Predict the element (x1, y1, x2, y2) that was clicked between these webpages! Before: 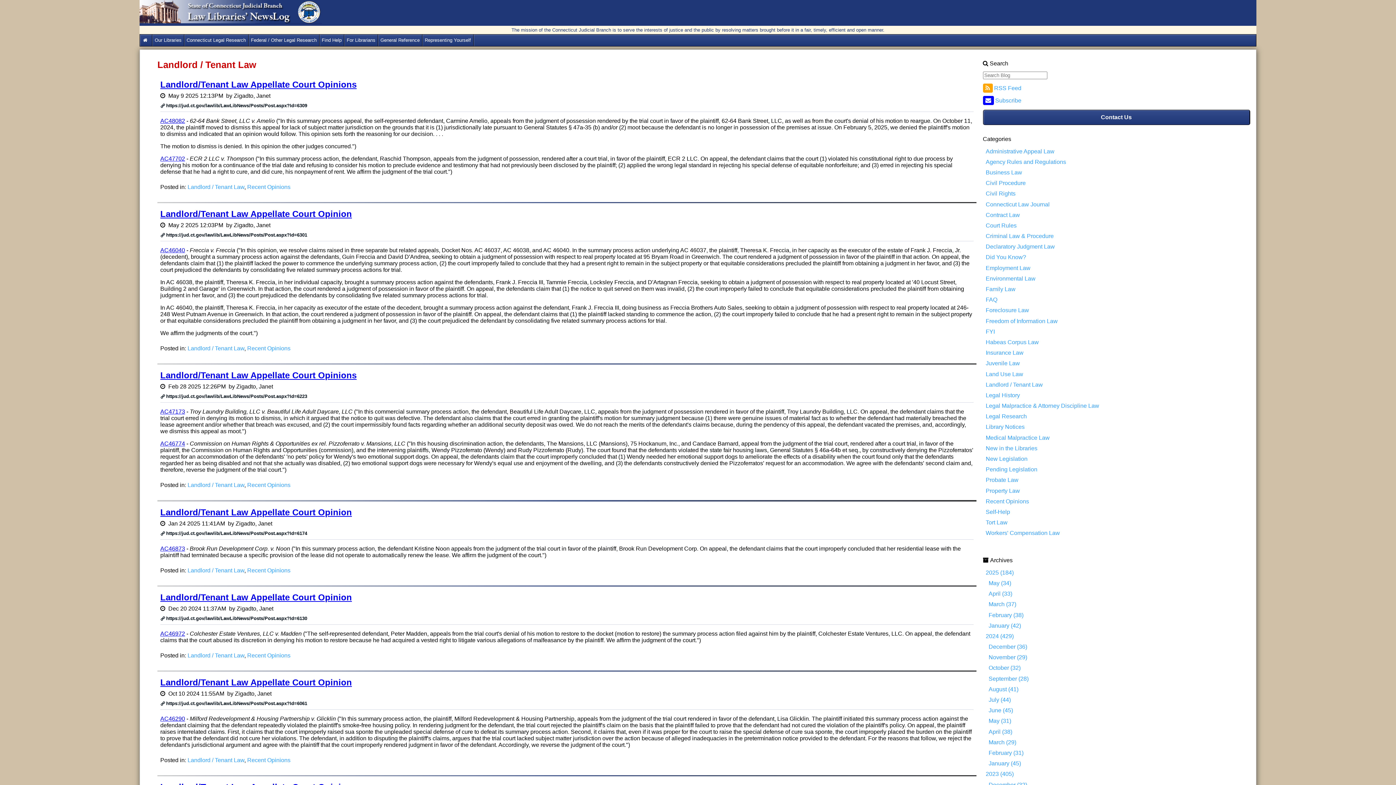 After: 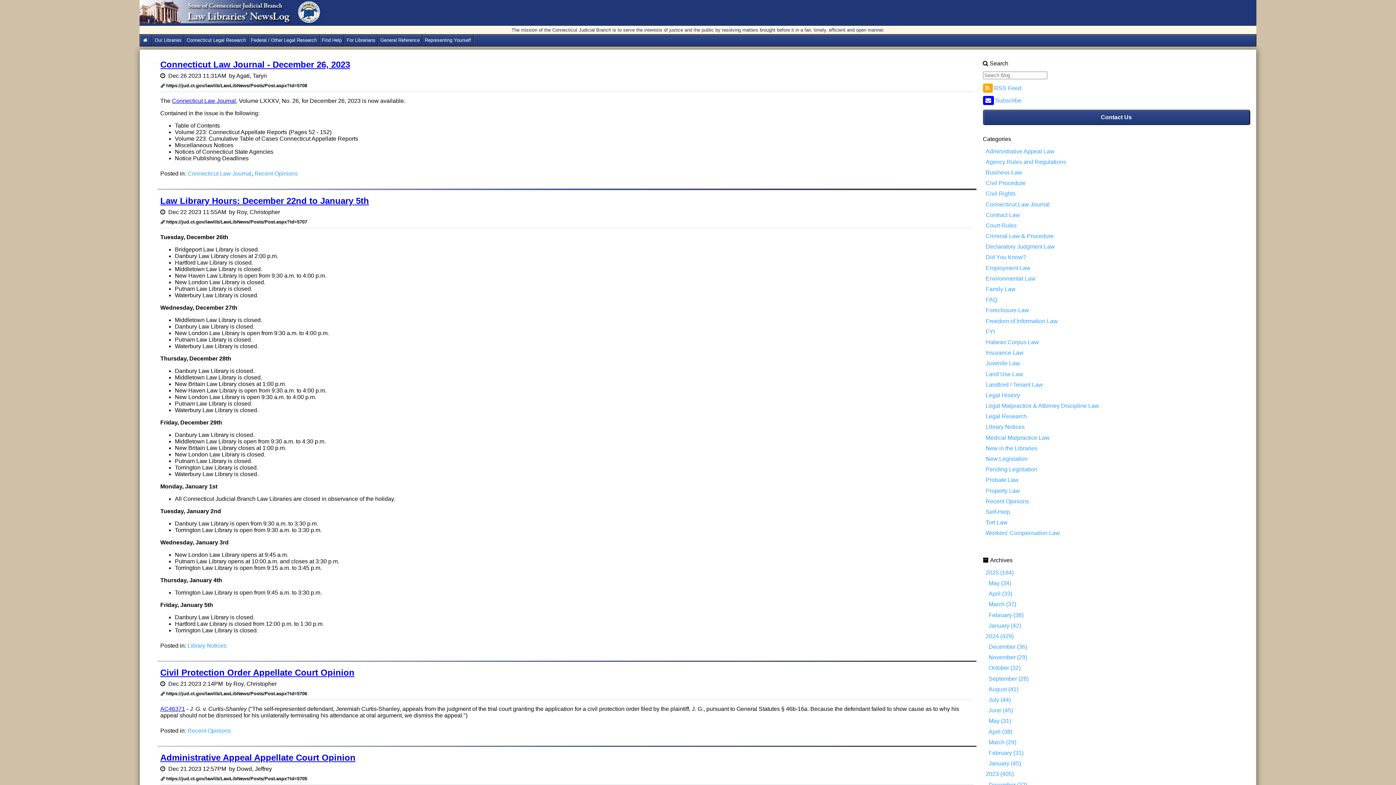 Action: label: 2023 (405) bbox: (986, 771, 1250, 777)